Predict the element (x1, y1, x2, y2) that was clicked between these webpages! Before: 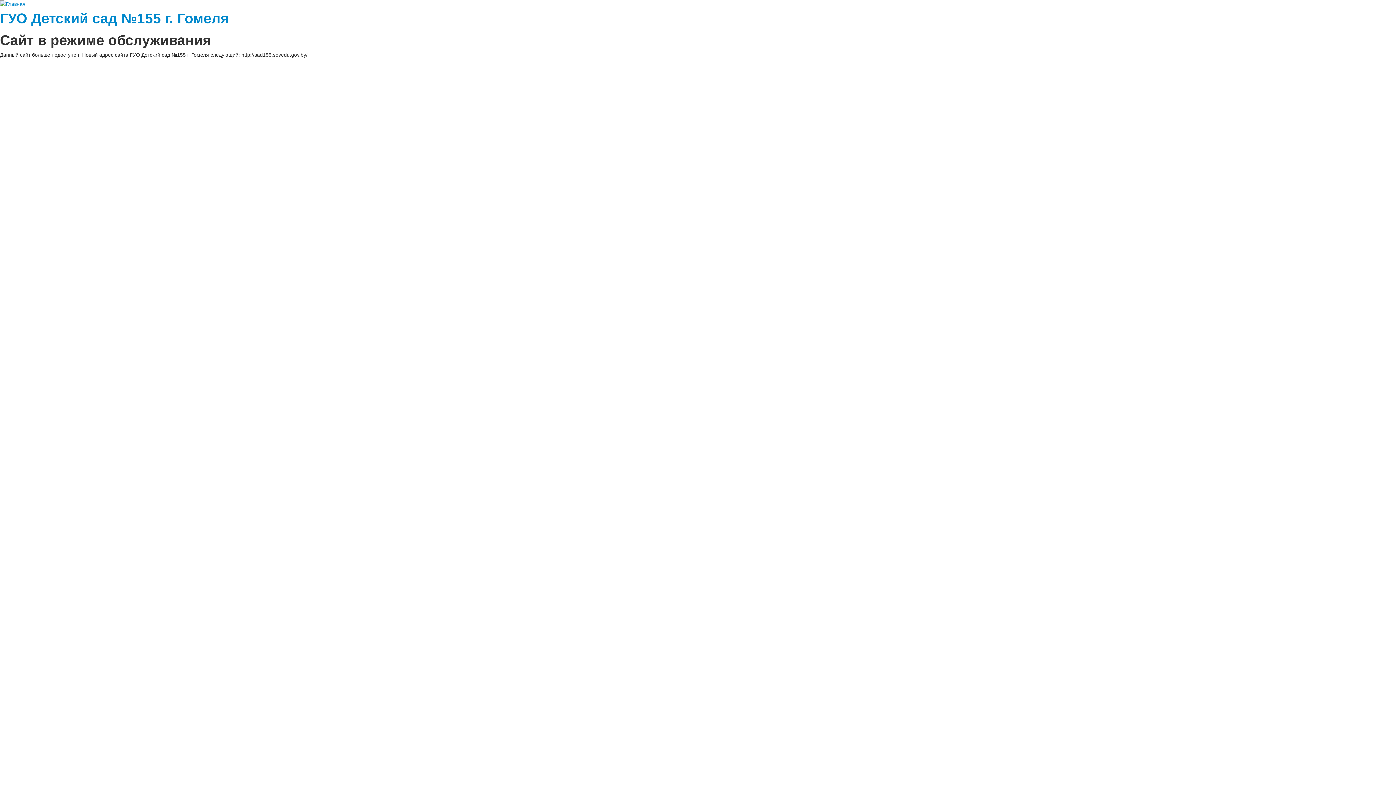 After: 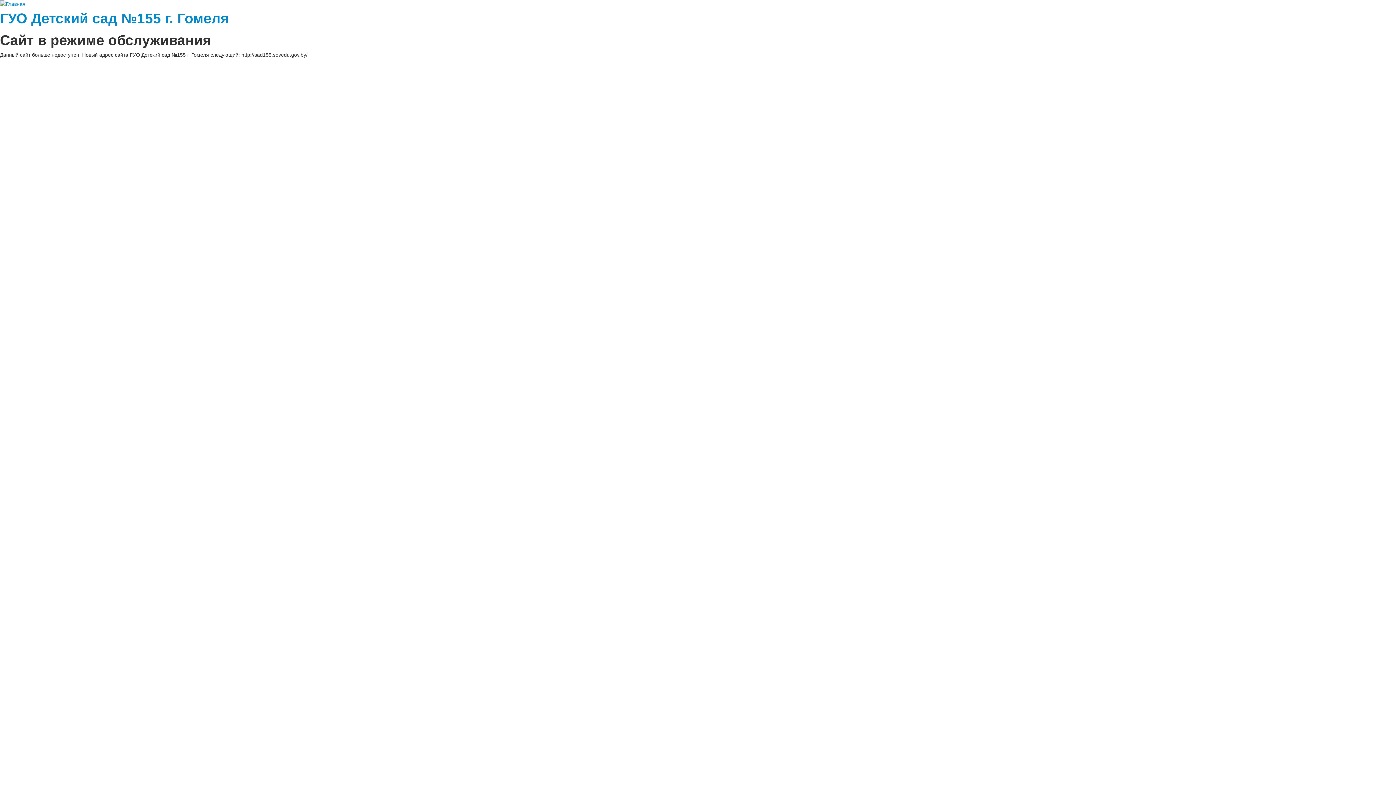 Action: bbox: (0, 0, 25, 6)